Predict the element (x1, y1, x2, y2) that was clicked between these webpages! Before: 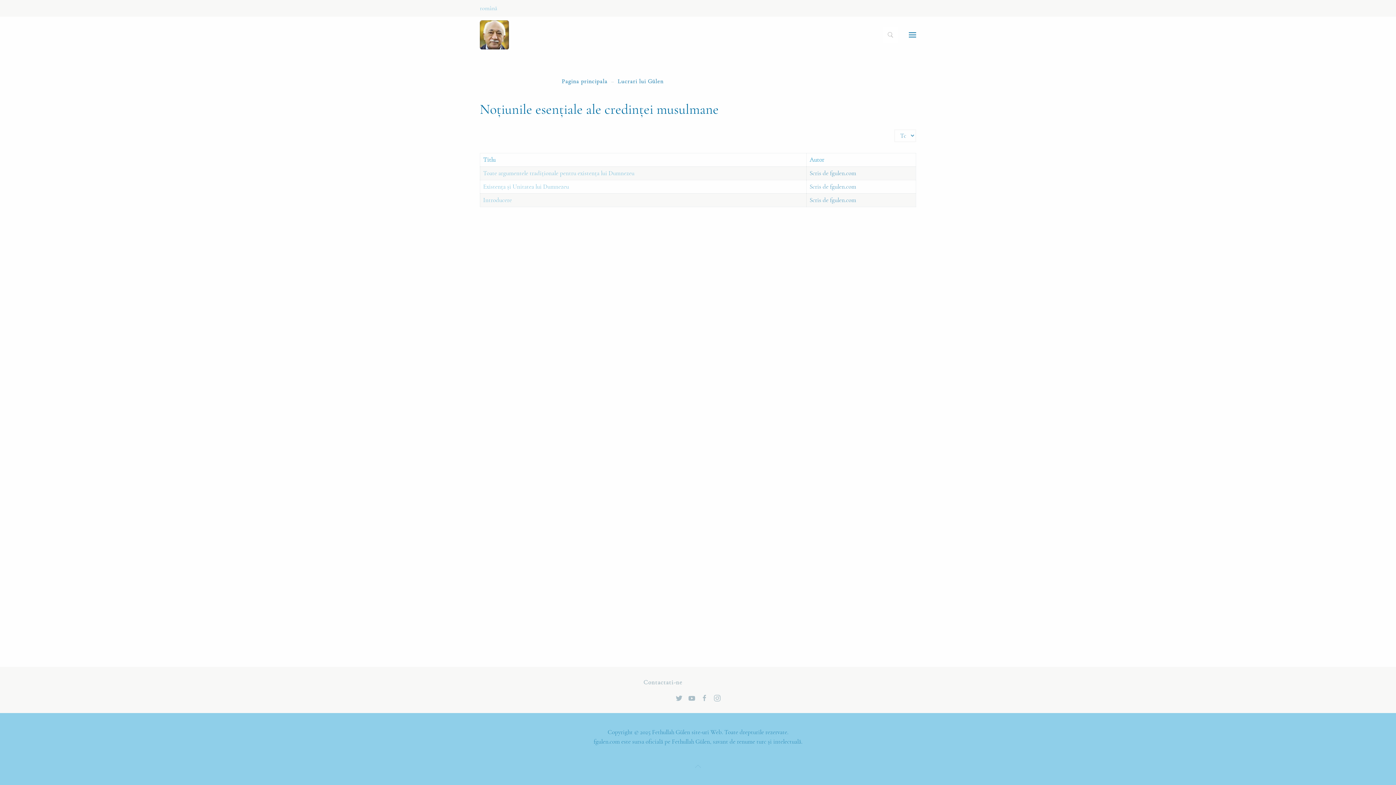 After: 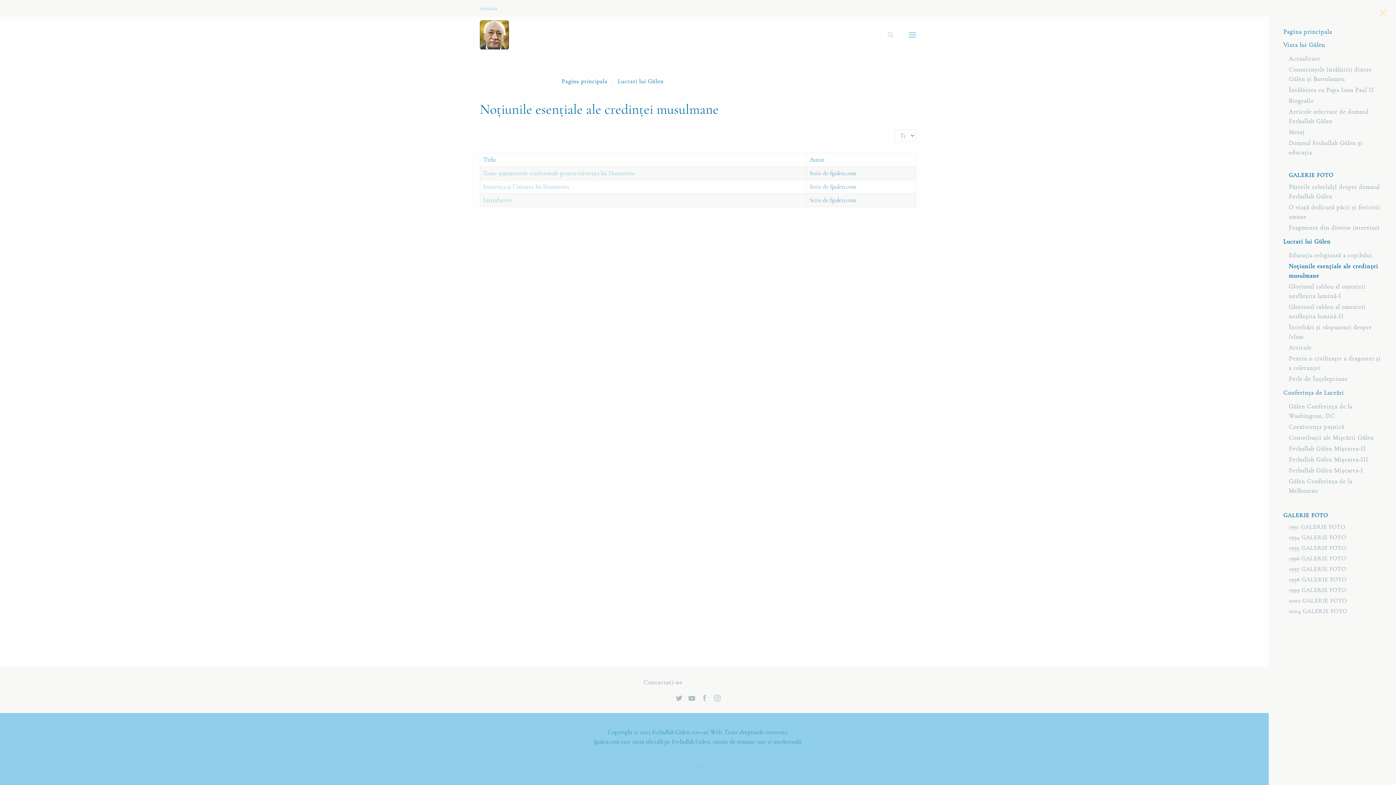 Action: bbox: (903, 16, 921, 53)